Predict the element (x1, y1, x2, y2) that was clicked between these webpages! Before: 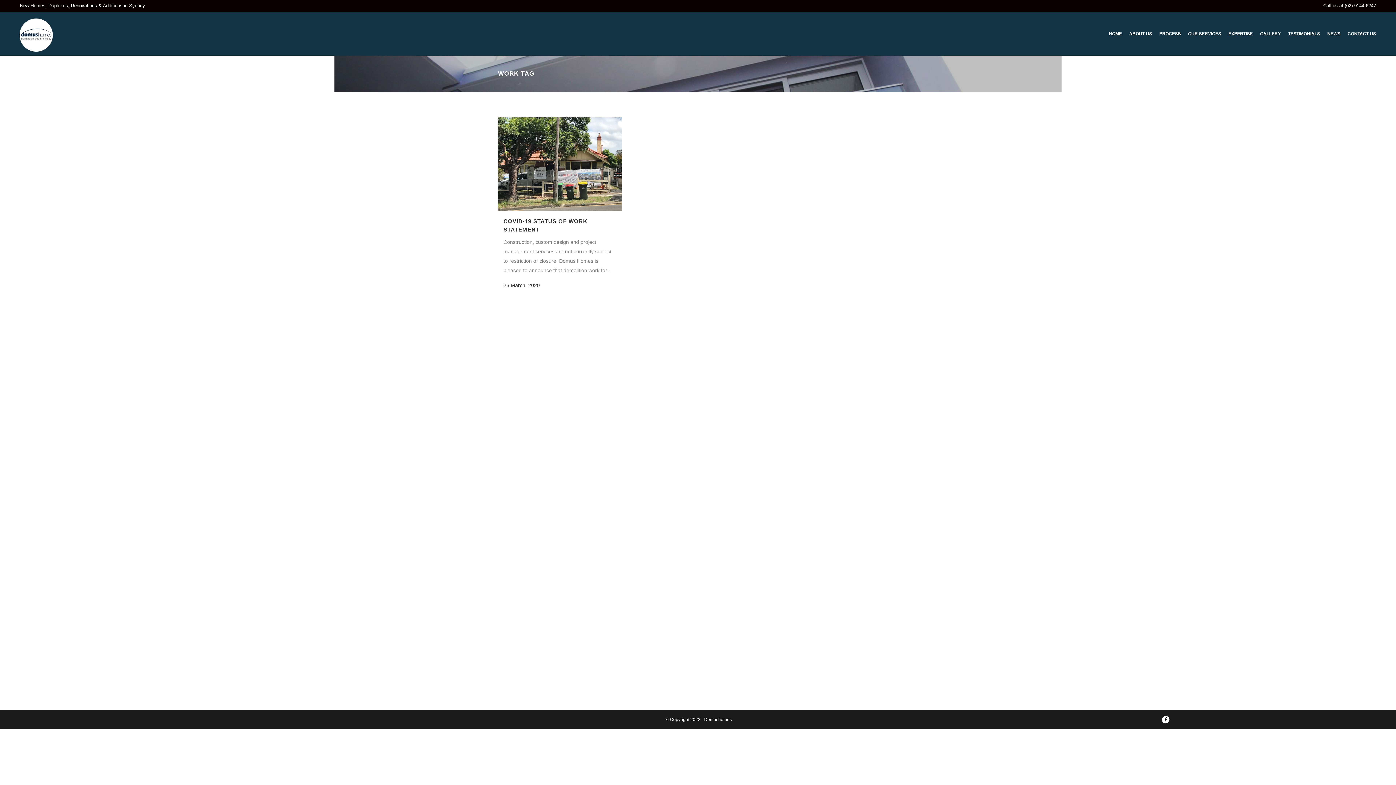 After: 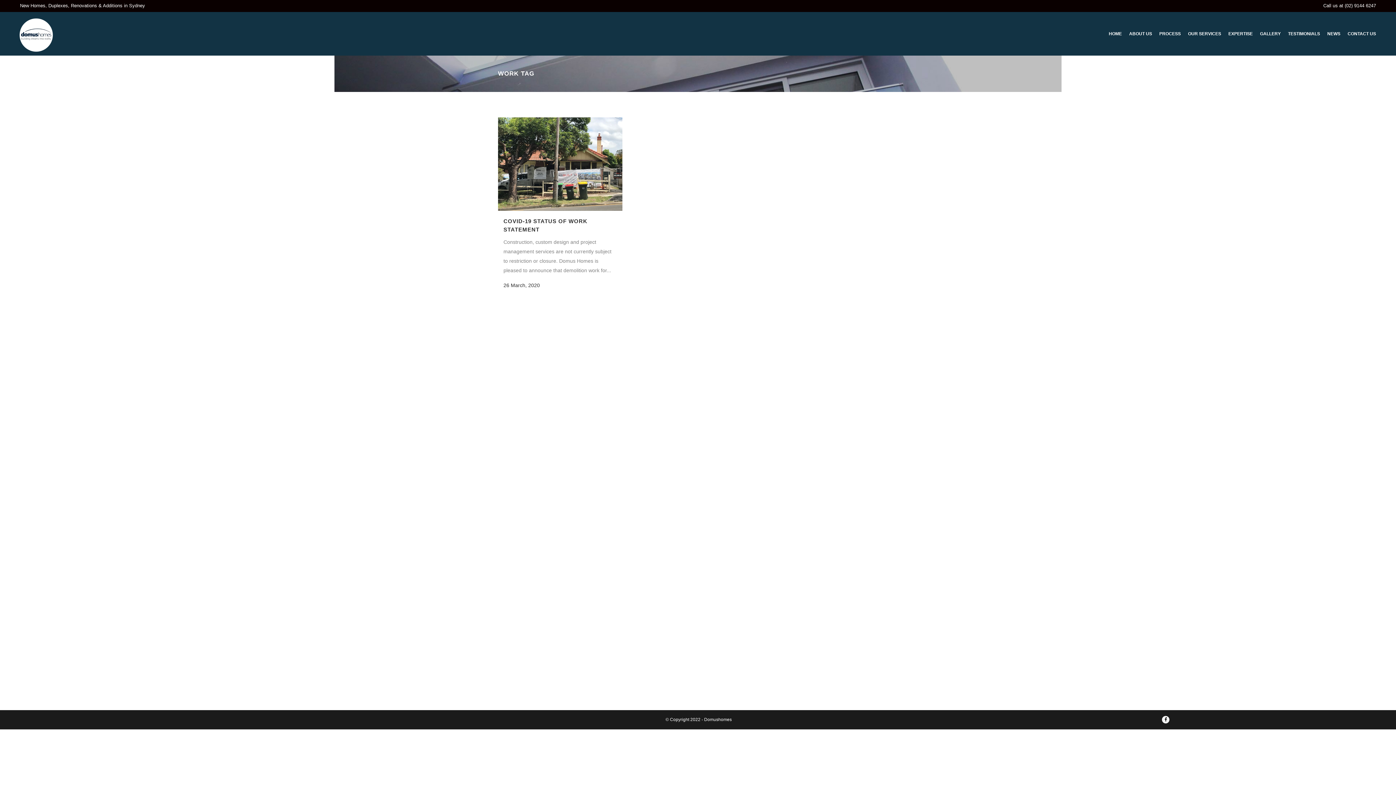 Action: bbox: (1161, 715, 1170, 724)